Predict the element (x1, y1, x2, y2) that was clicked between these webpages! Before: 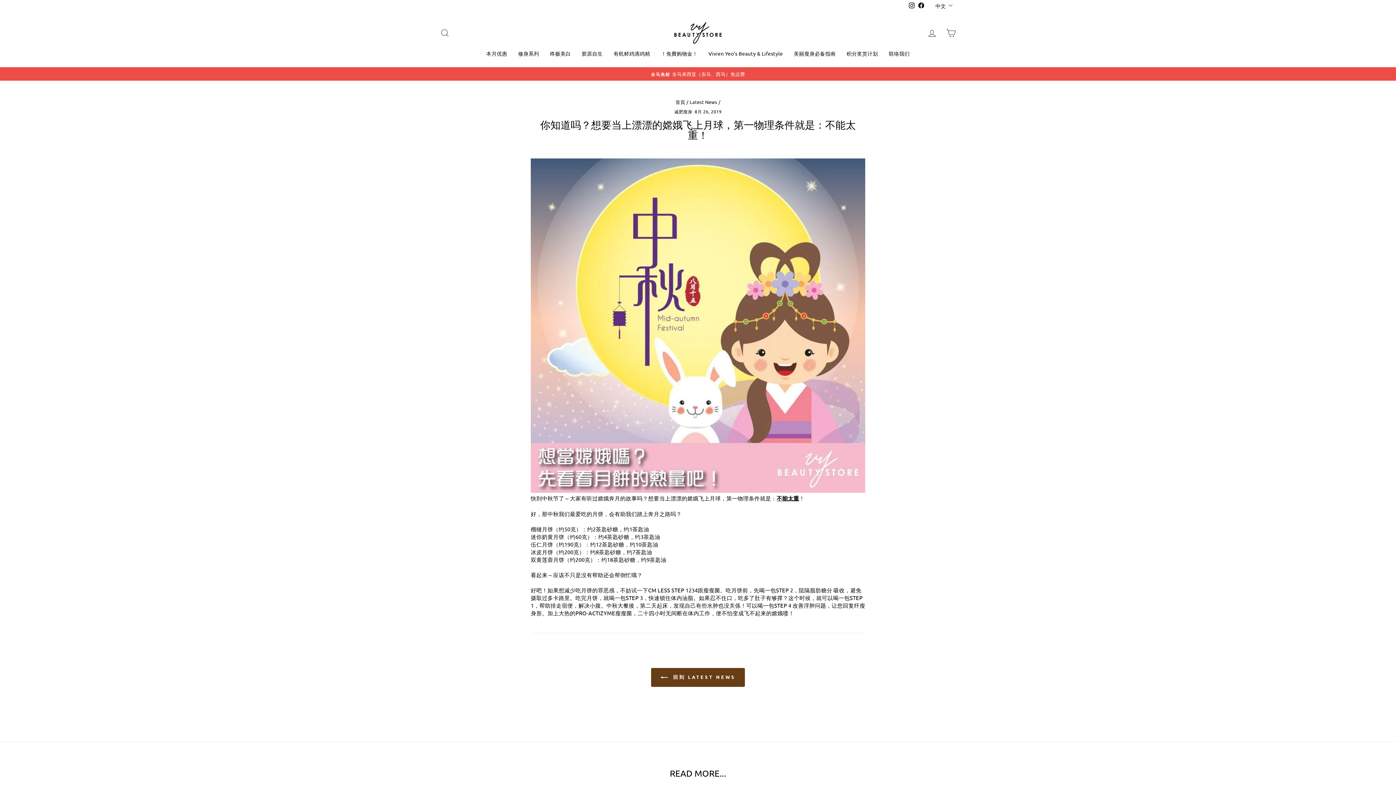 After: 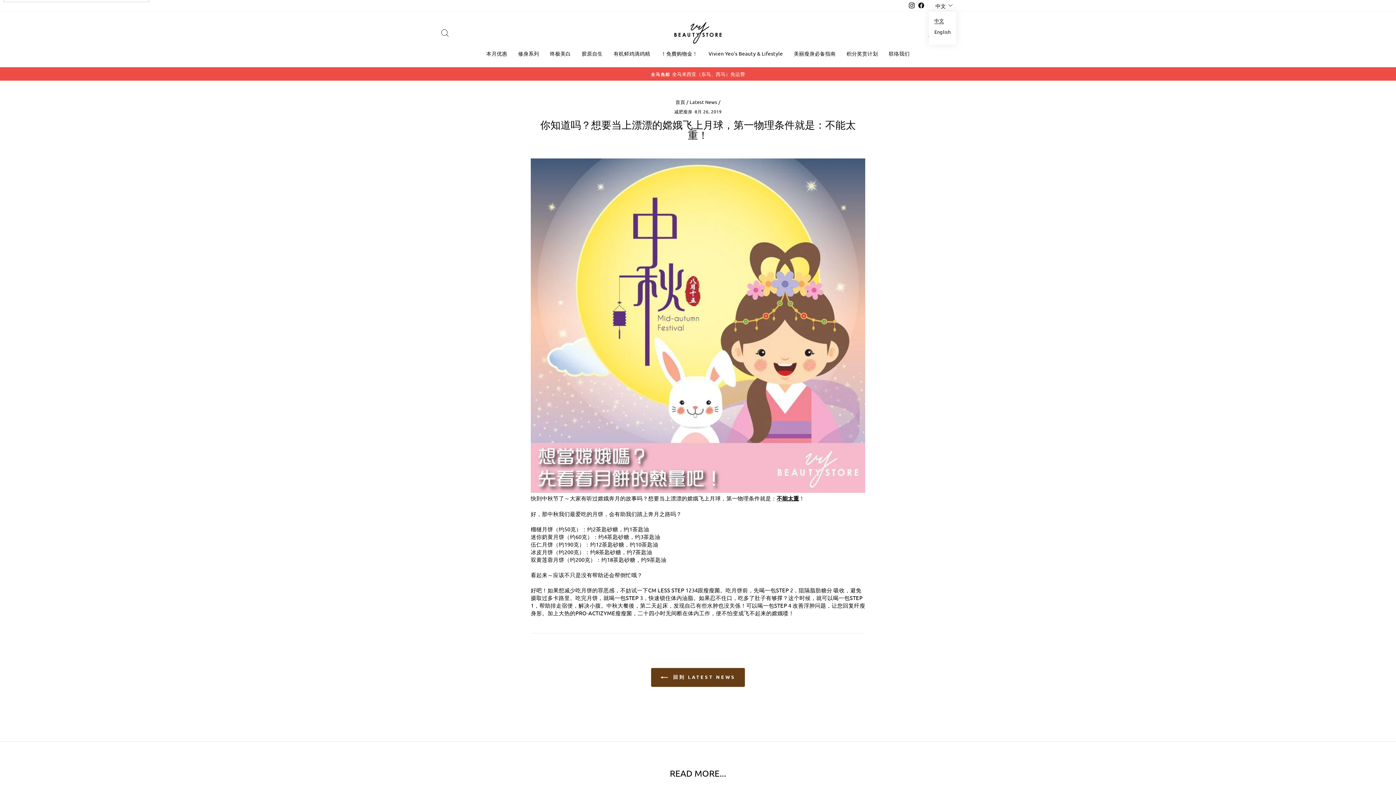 Action: label: 中文 bbox: (933, 0, 956, 11)